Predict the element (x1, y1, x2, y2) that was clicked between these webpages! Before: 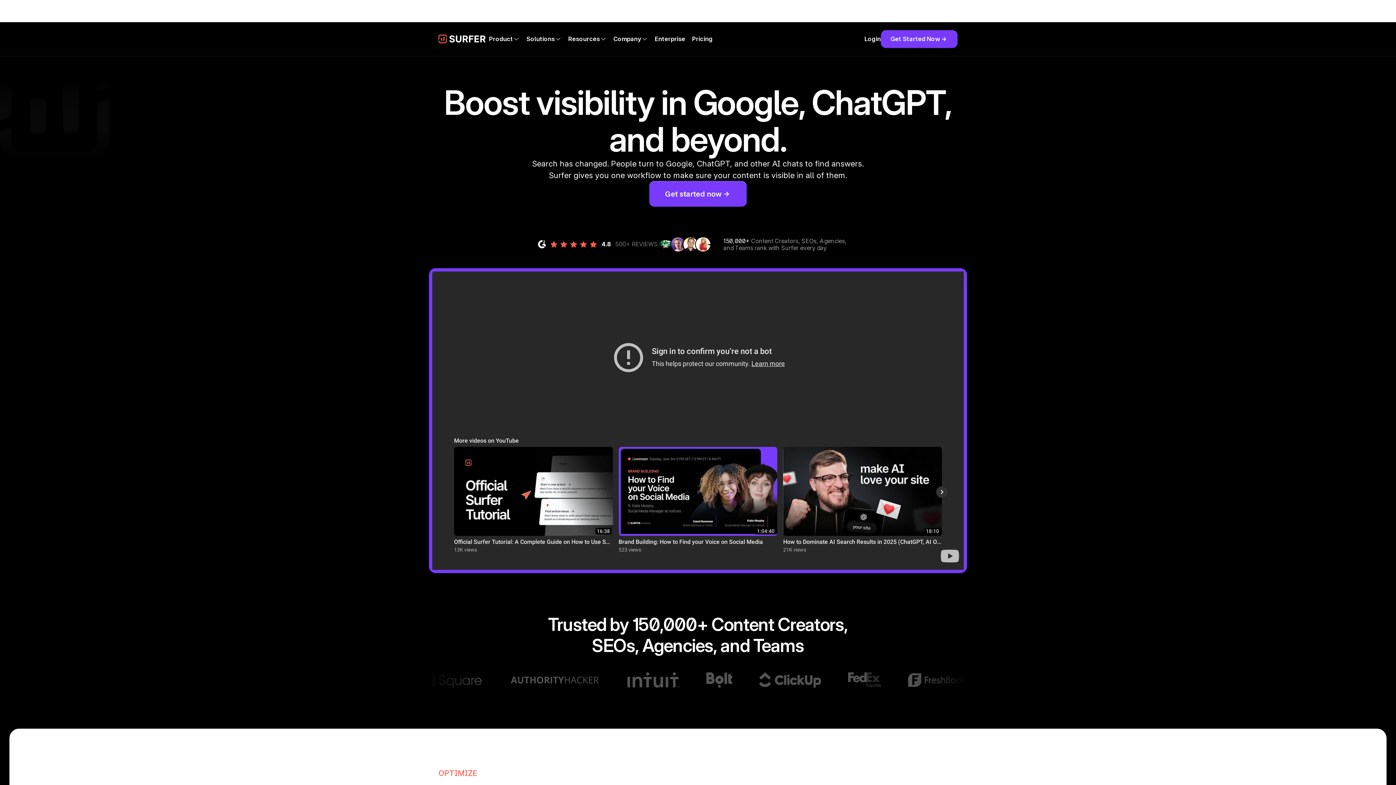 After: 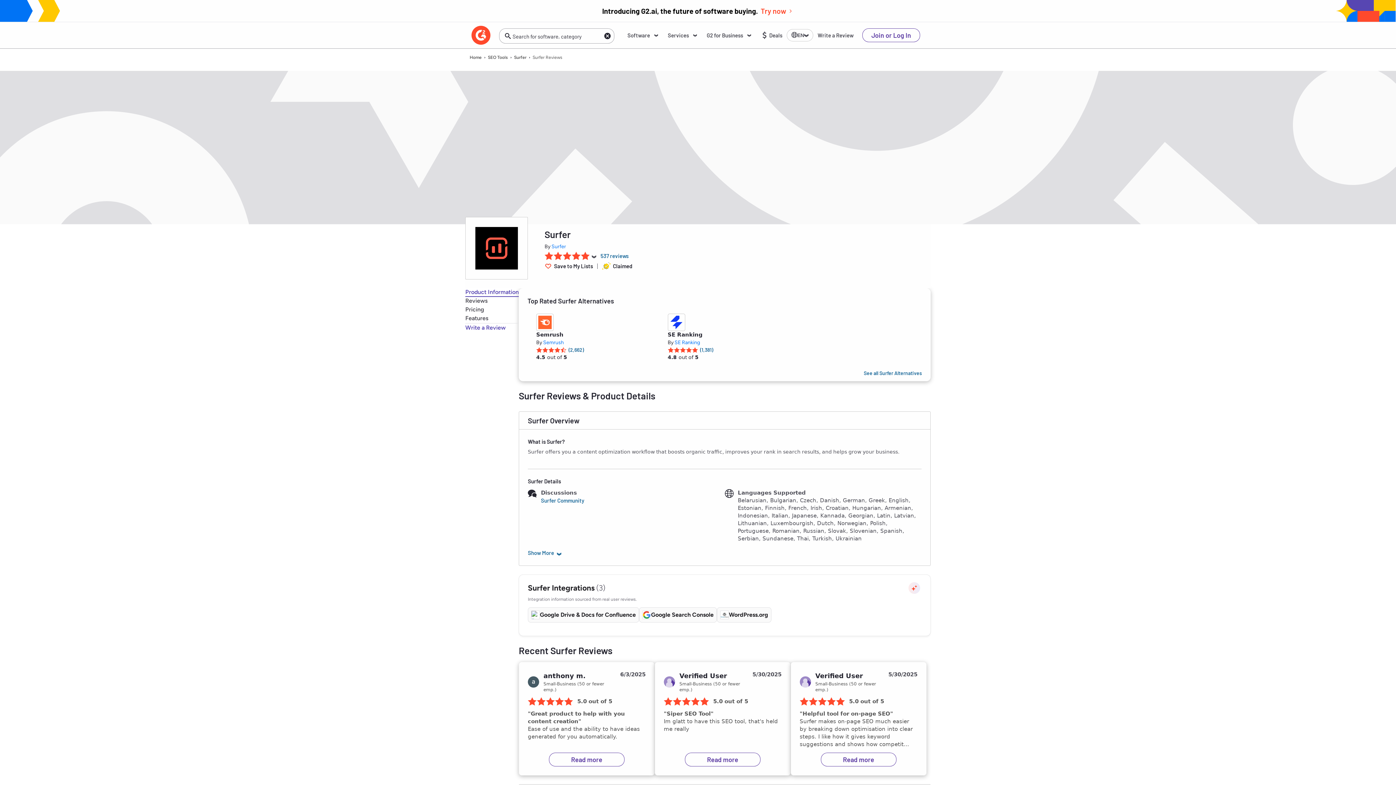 Action: label: G2 Reviews bbox: (538, 240, 657, 248)